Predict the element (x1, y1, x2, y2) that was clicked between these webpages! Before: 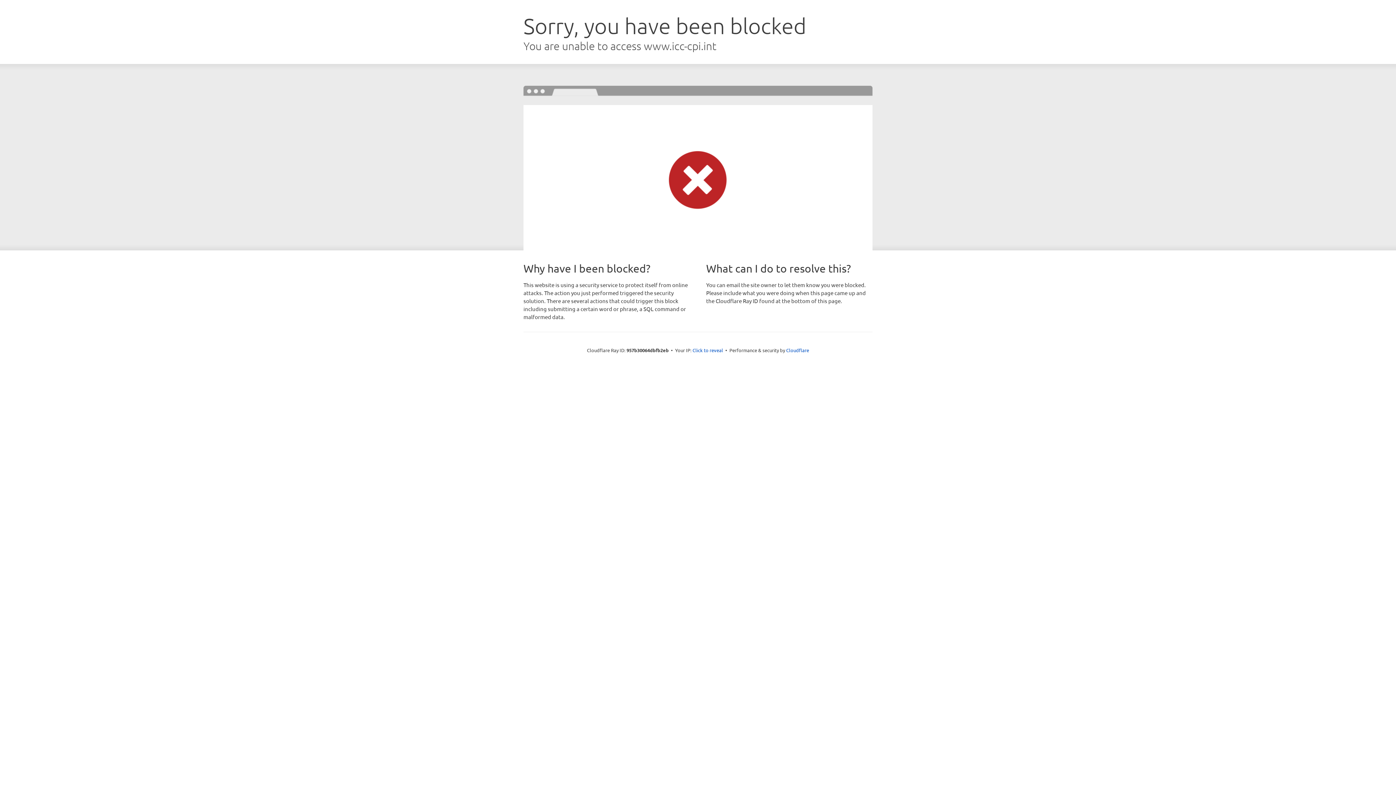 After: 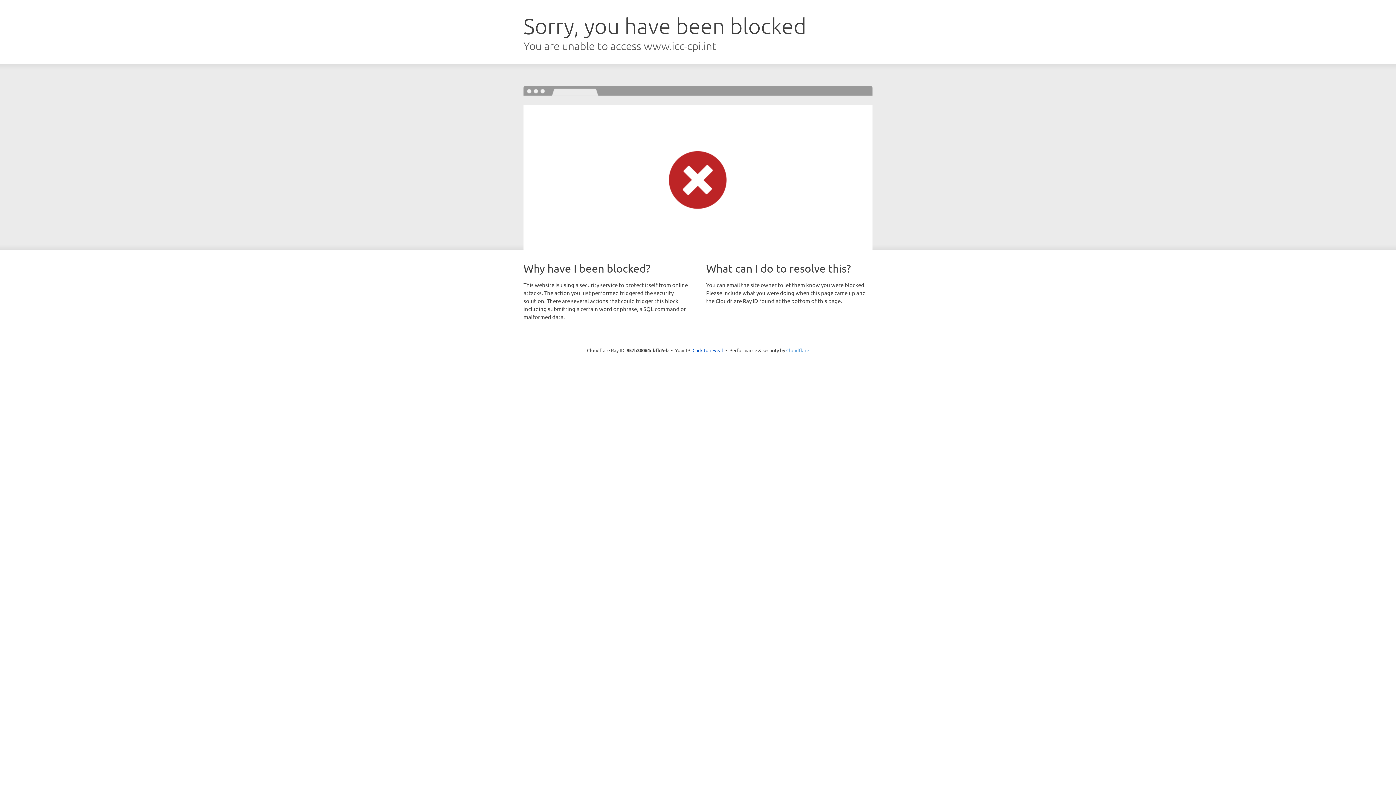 Action: bbox: (786, 347, 809, 353) label: Cloudflare